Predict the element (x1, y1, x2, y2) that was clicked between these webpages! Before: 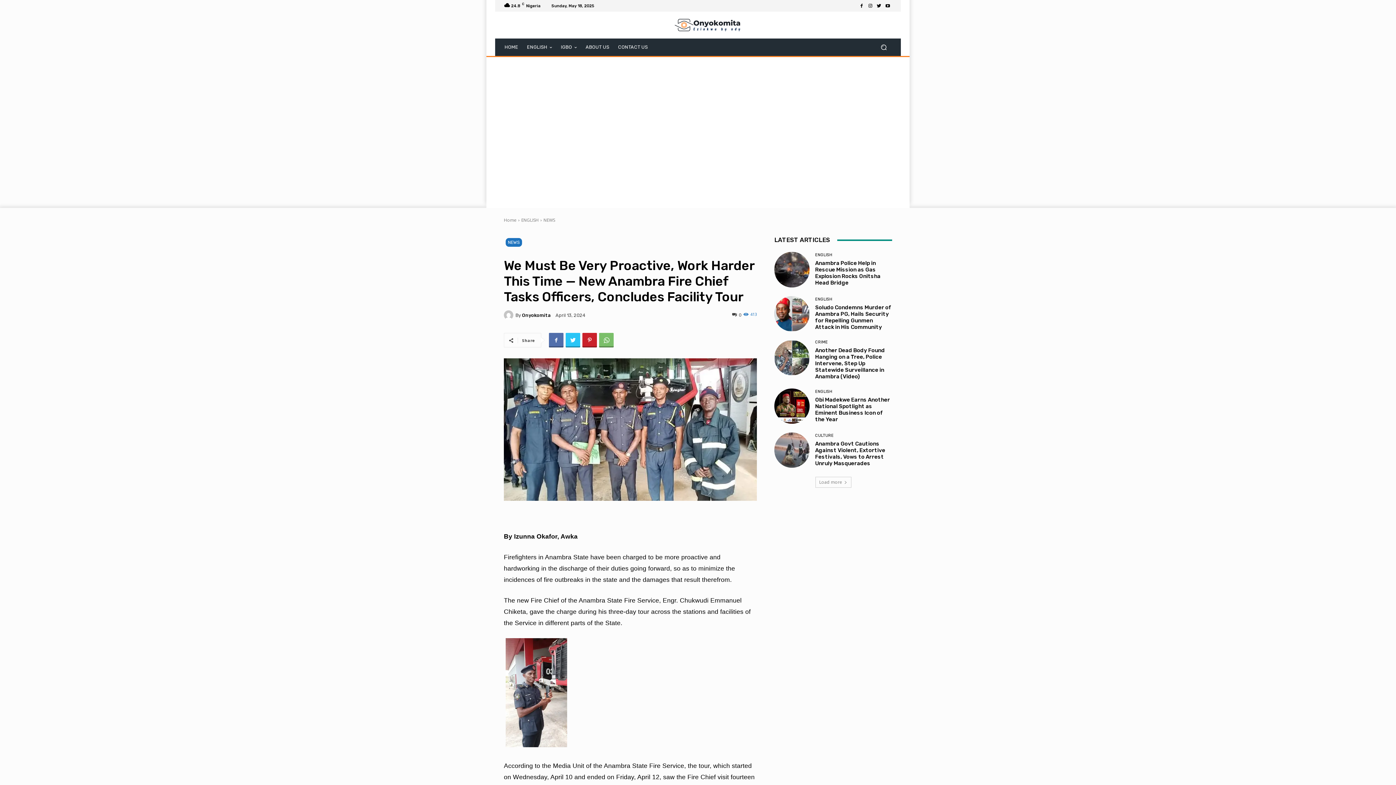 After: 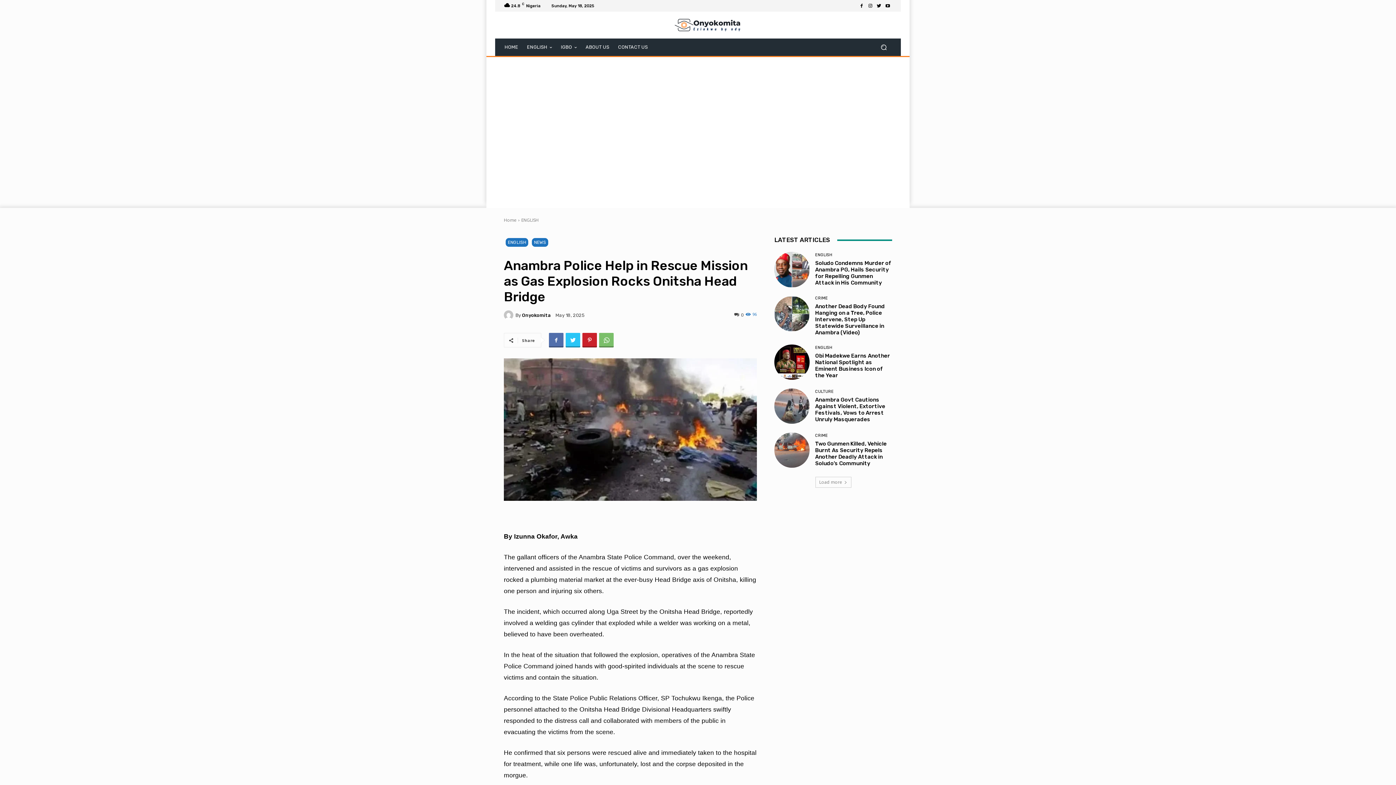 Action: bbox: (815, 260, 880, 286) label: Anambra Police Help in Rescue Mission as Gas Explosion Rocks Onitsha Head Bridge